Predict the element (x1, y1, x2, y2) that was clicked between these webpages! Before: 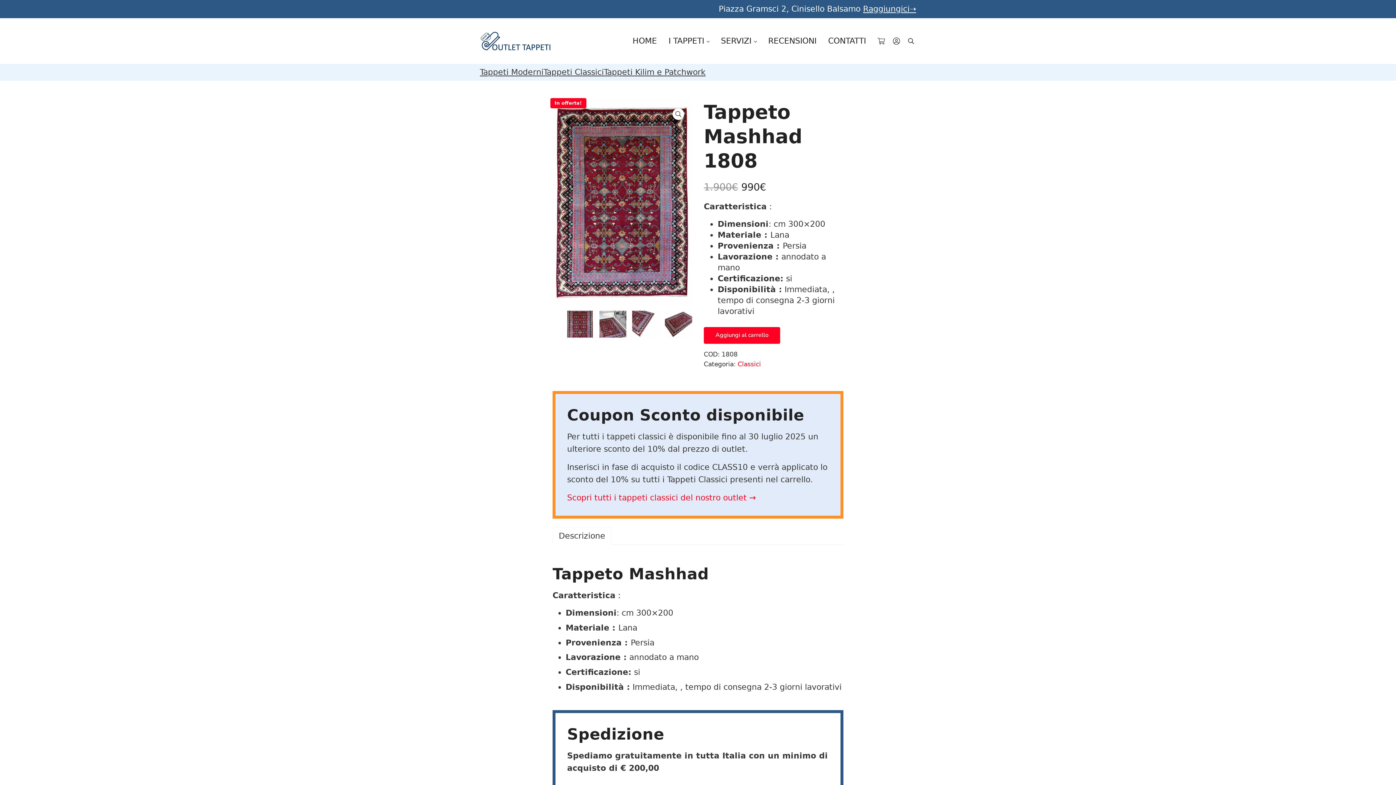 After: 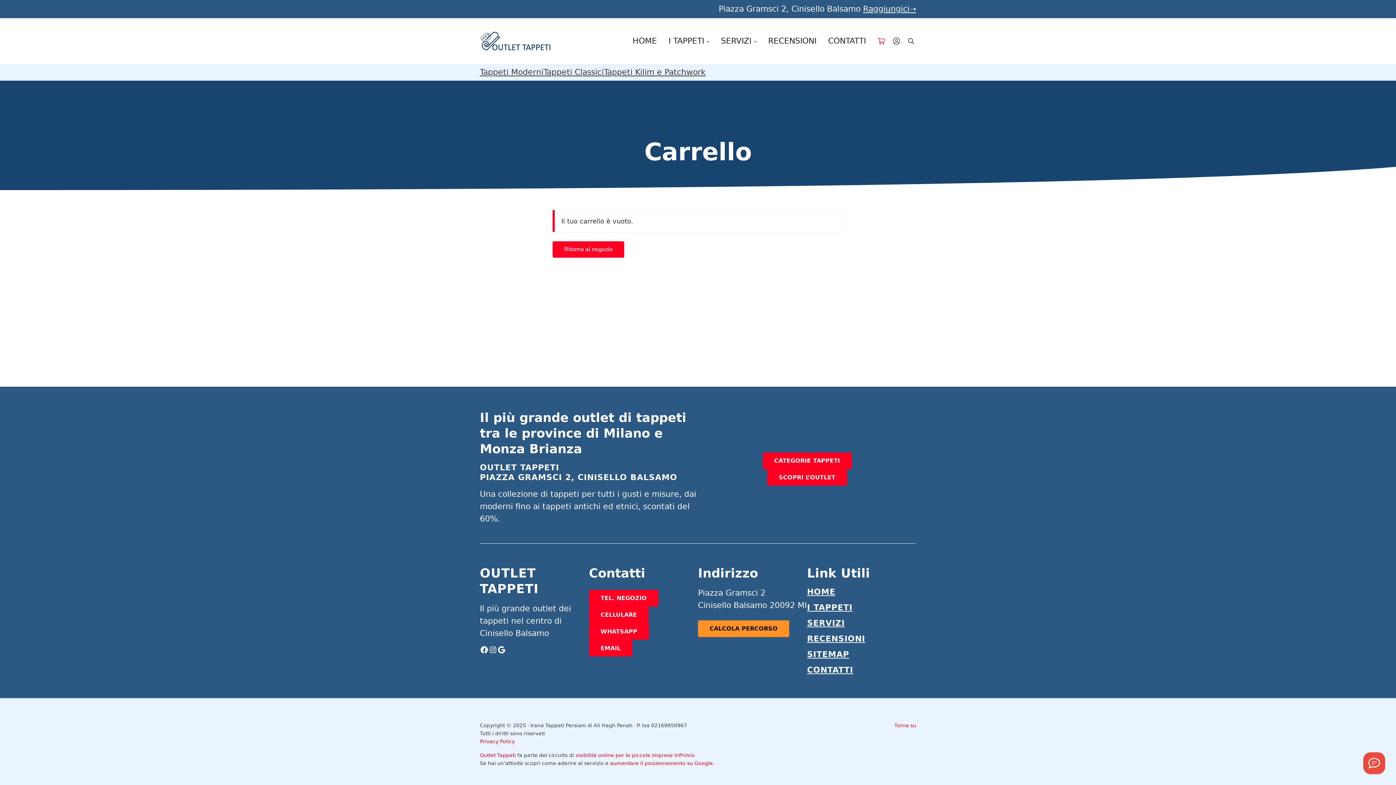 Action: bbox: (872, 31, 890, 50)